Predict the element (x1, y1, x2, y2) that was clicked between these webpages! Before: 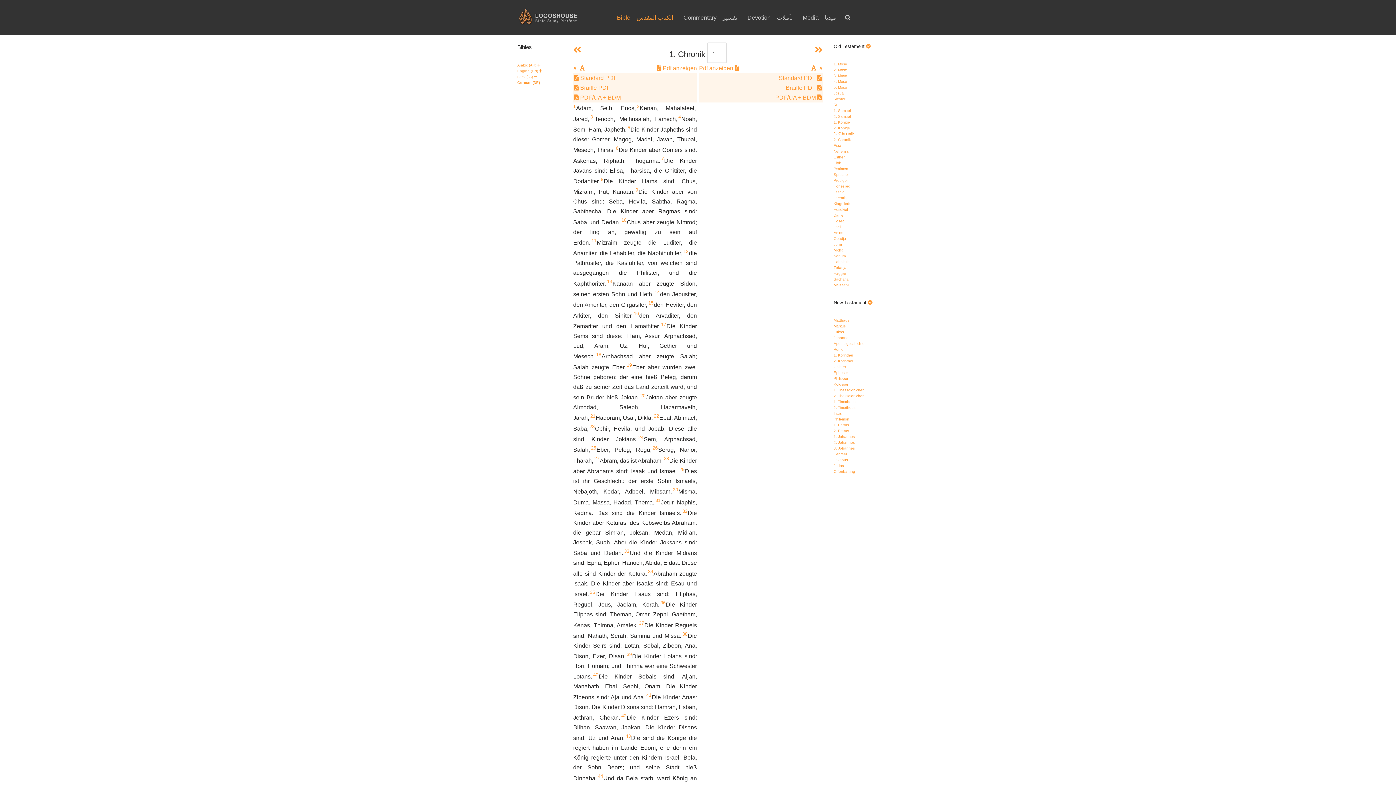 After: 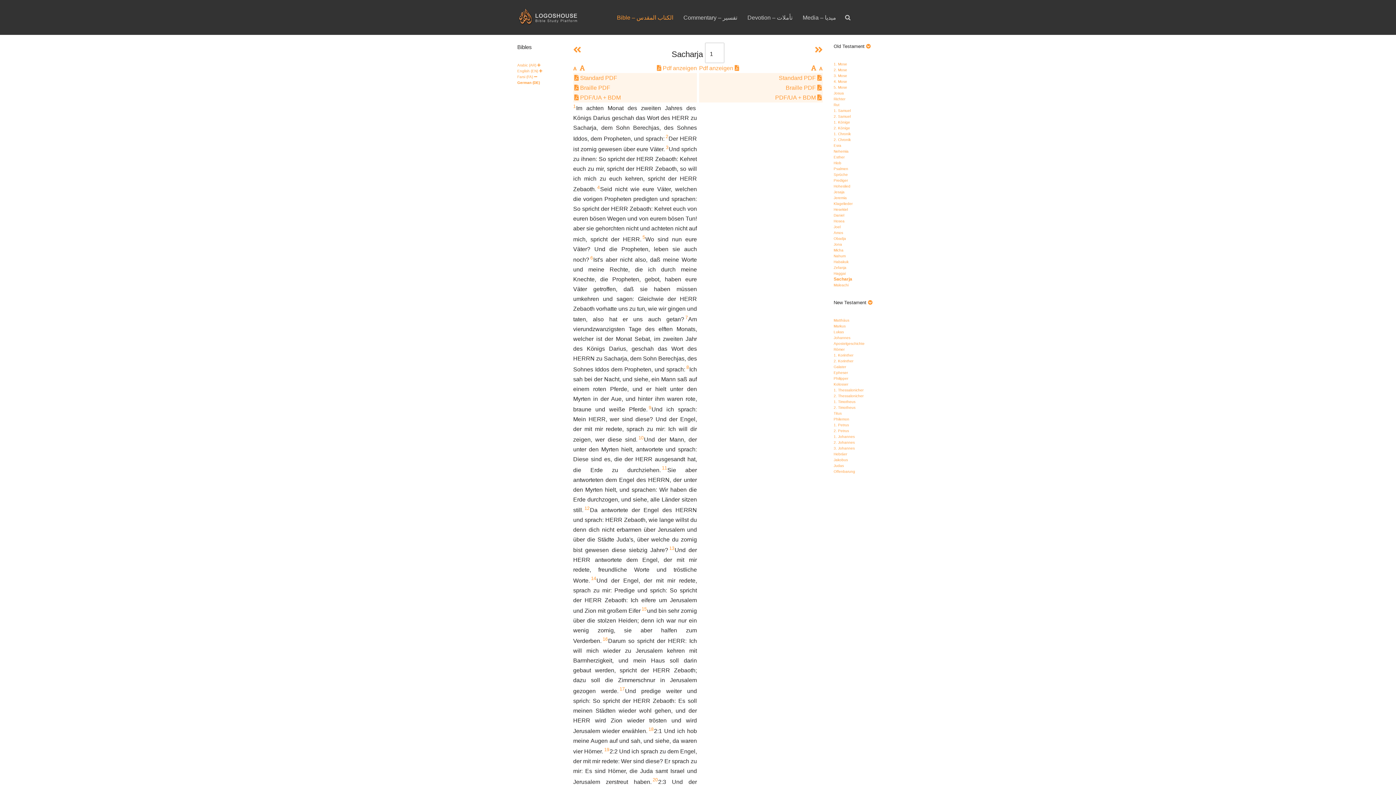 Action: bbox: (833, 277, 848, 281) label: Sacharja